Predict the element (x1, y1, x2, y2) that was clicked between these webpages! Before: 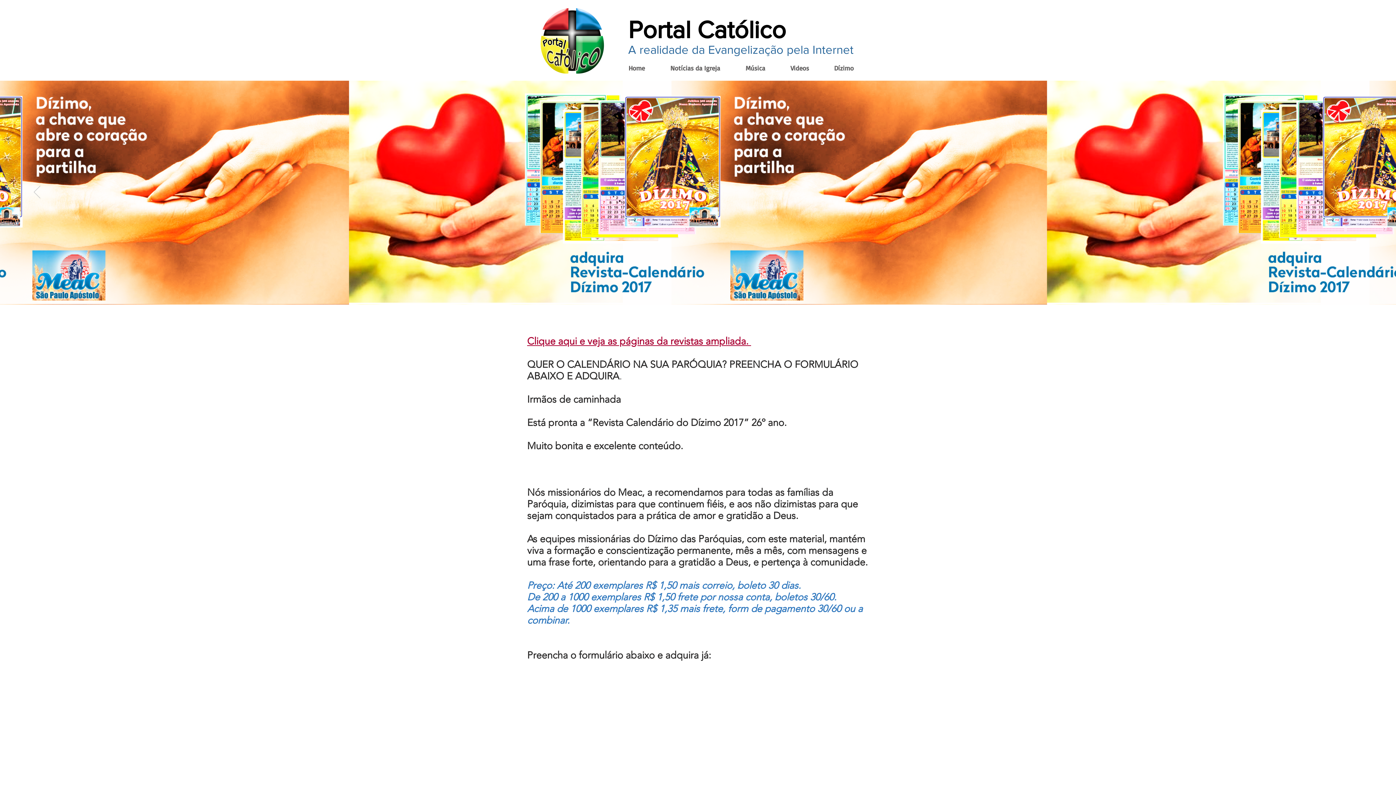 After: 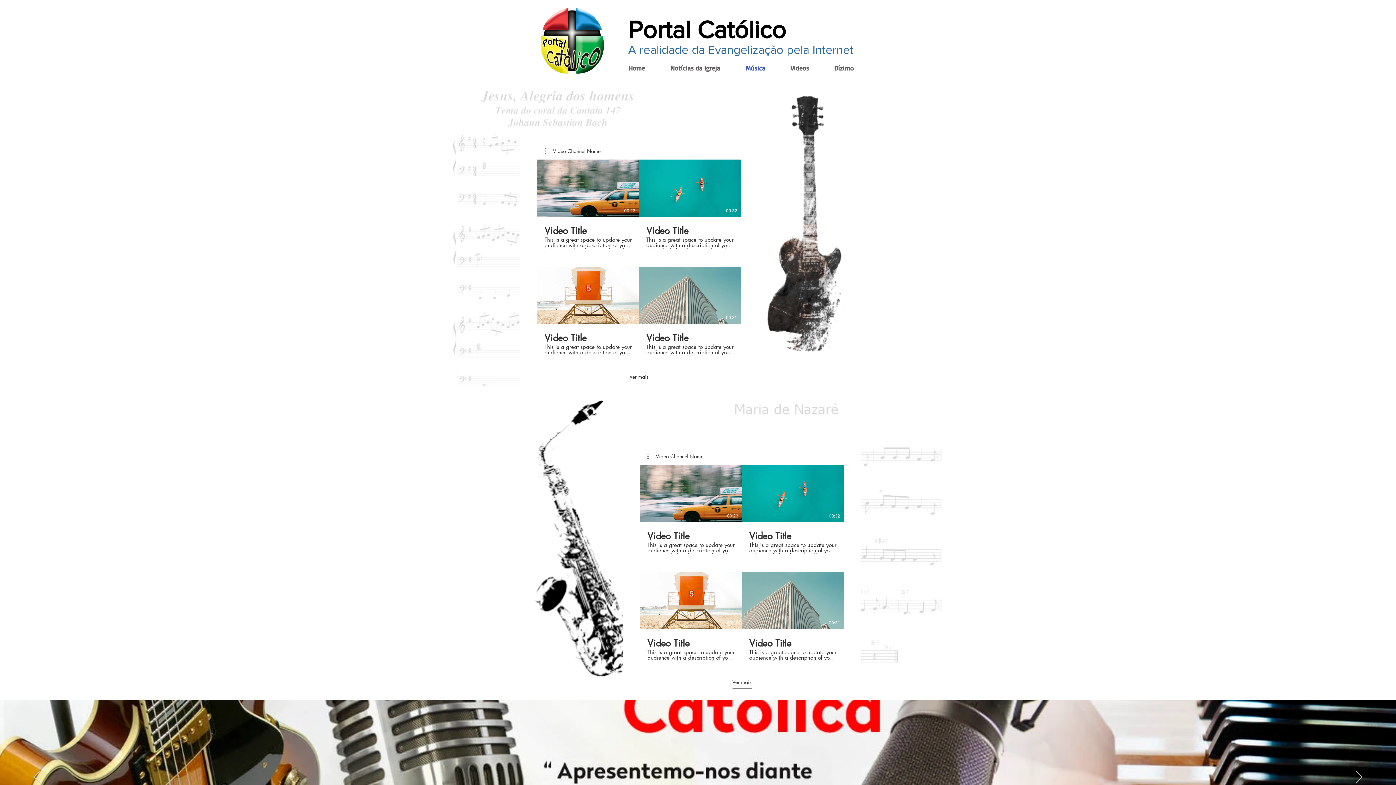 Action: label: Música bbox: (733, 58, 778, 77)